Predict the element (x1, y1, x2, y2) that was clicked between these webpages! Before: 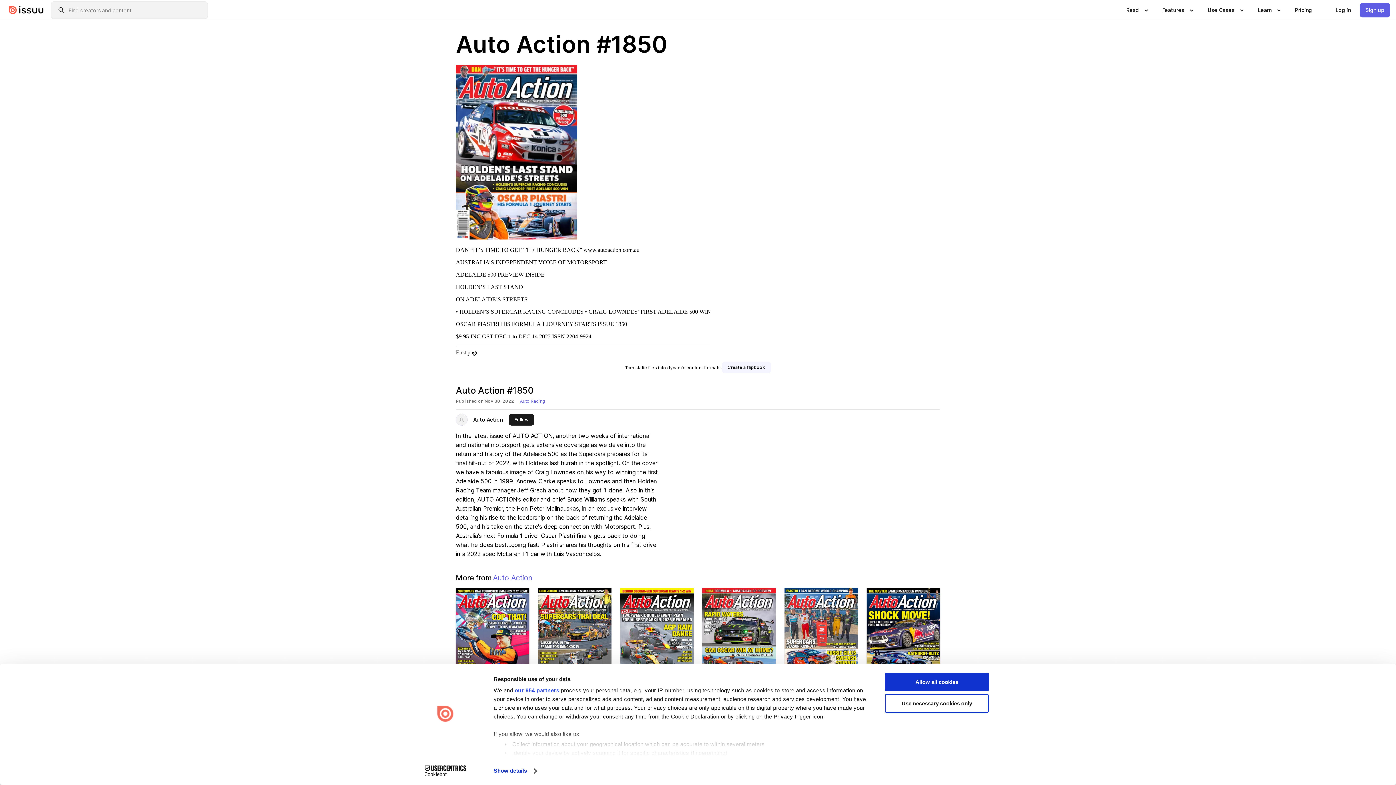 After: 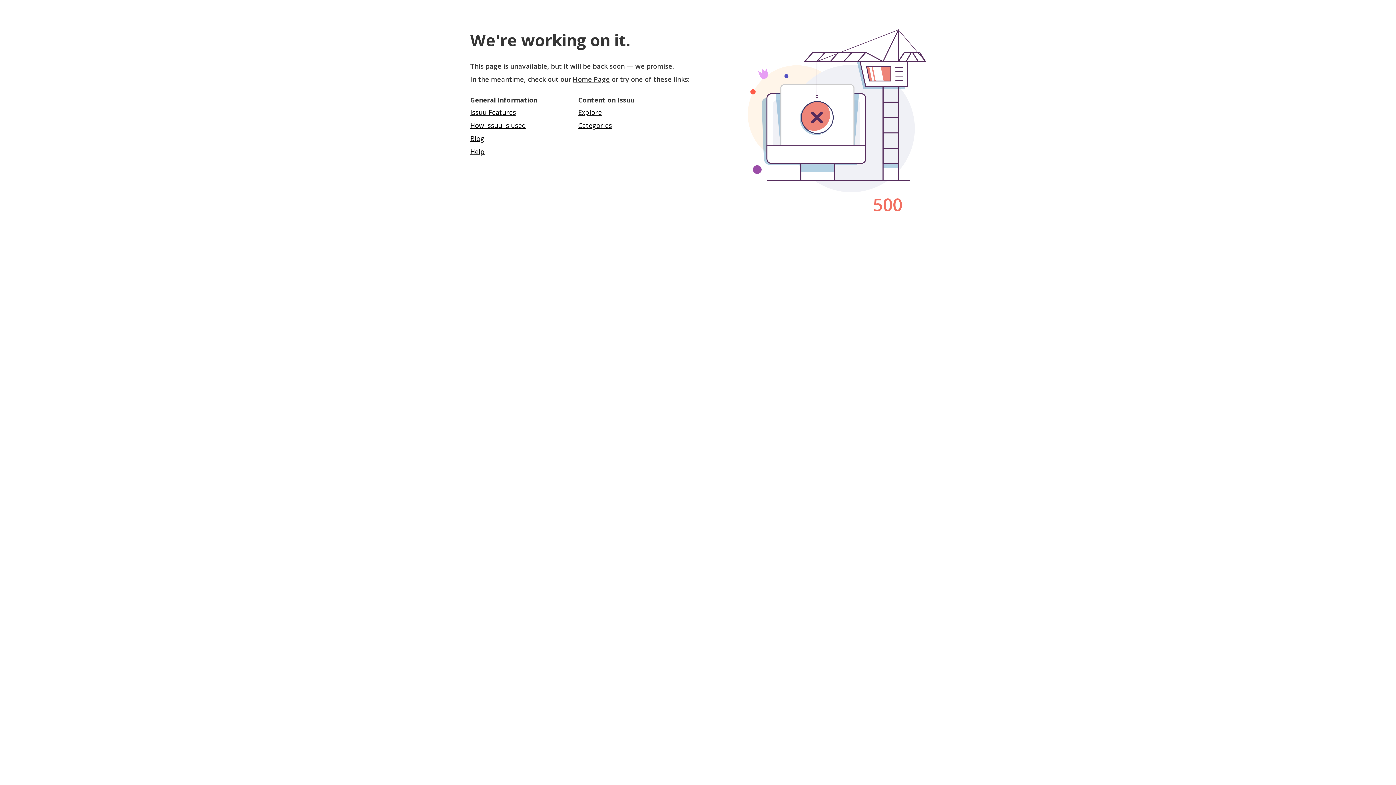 Action: label: First page bbox: (456, 349, 478, 355)